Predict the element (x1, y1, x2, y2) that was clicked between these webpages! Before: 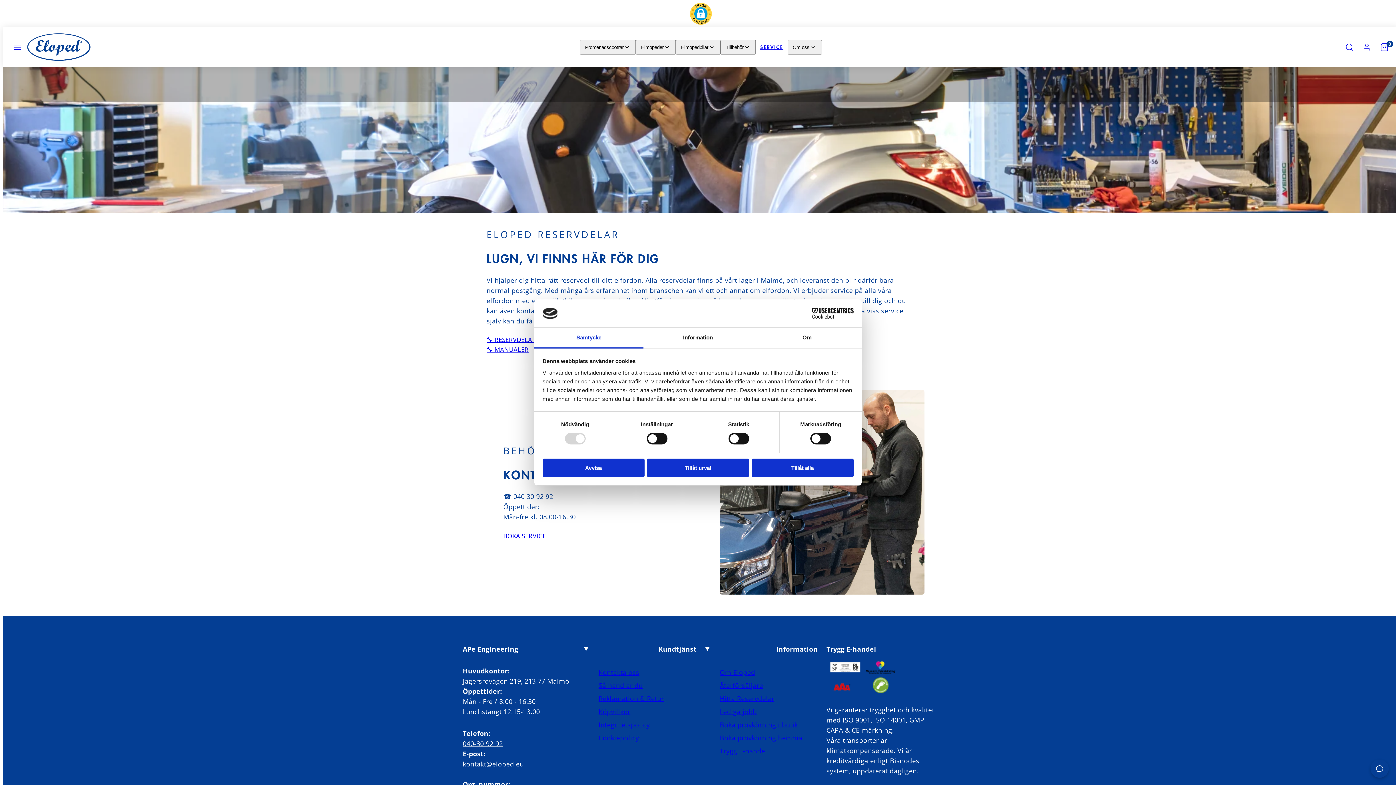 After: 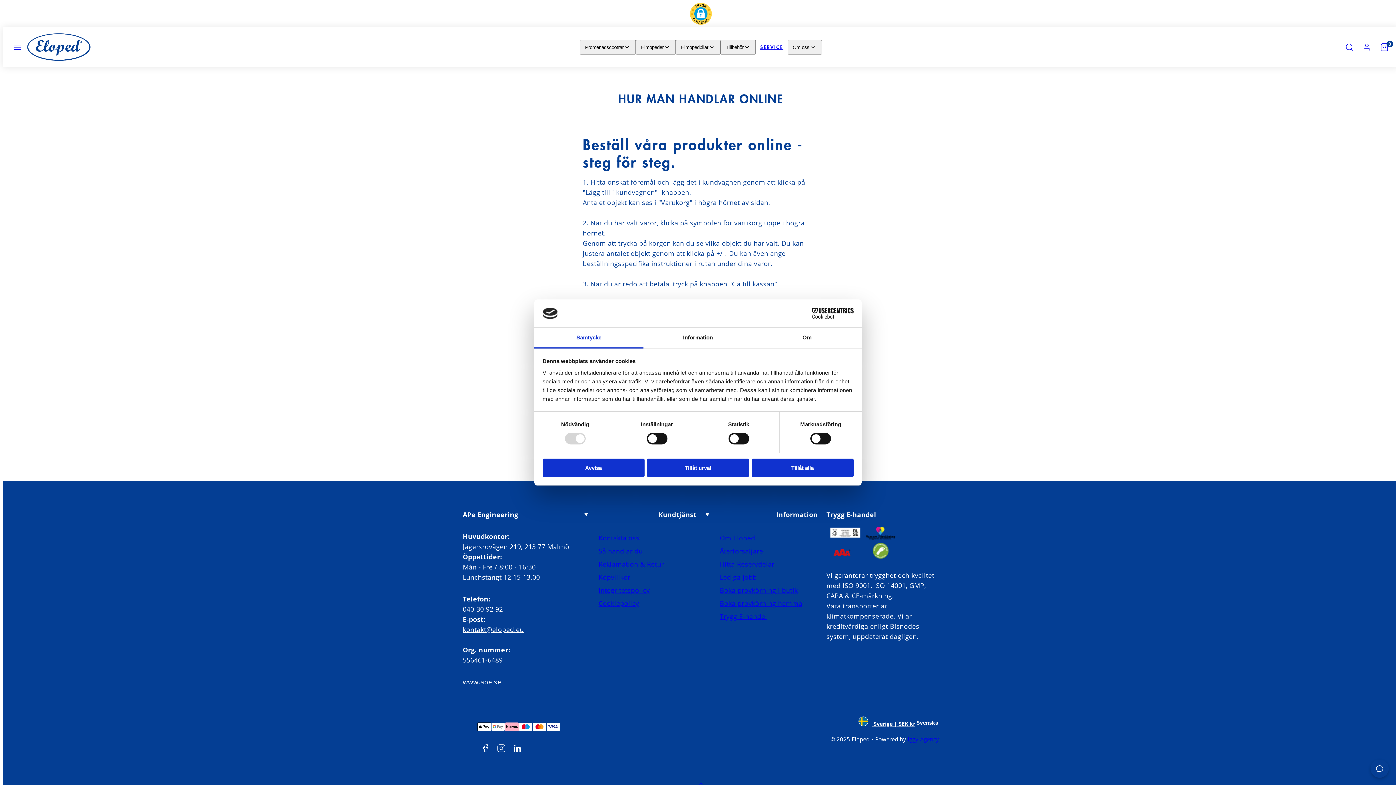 Action: bbox: (598, 655, 642, 668) label: Så handlar du